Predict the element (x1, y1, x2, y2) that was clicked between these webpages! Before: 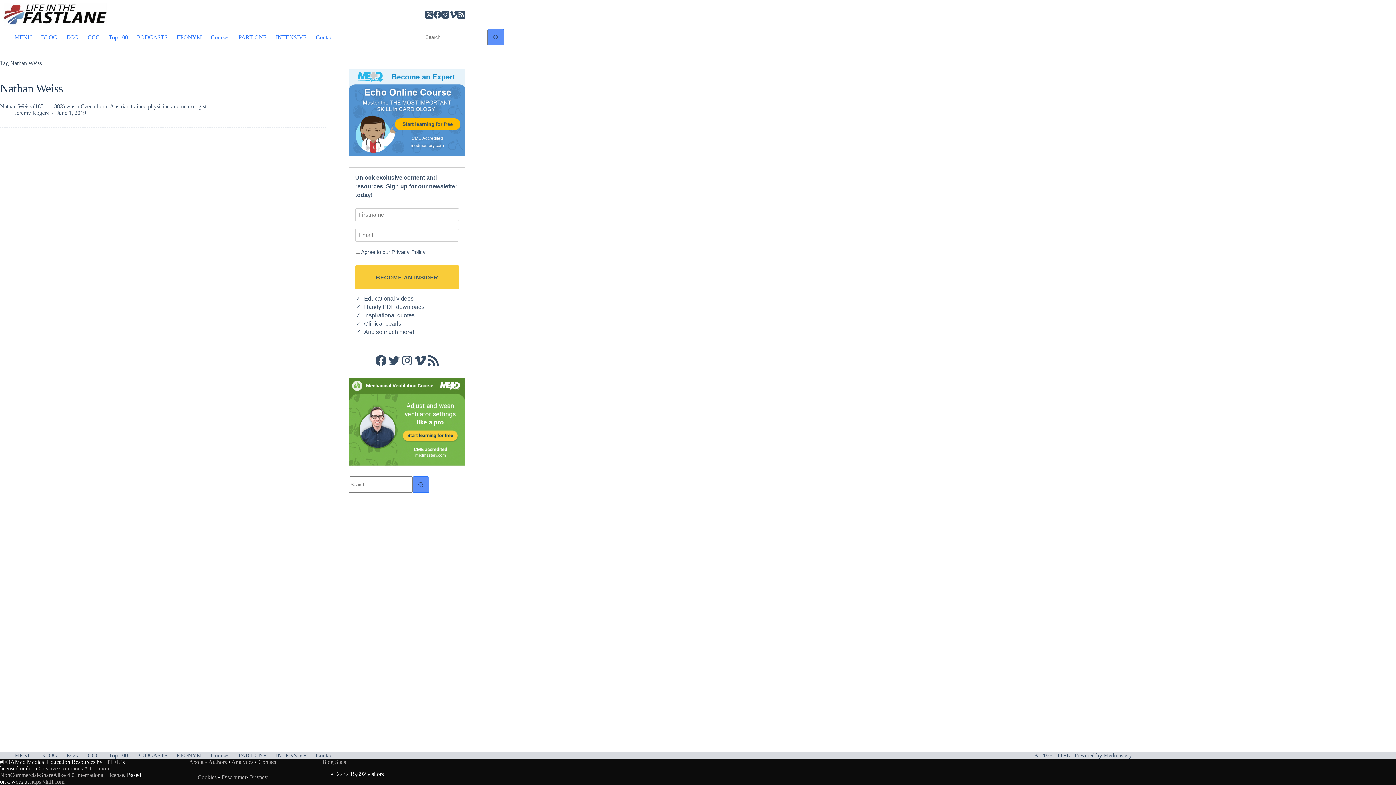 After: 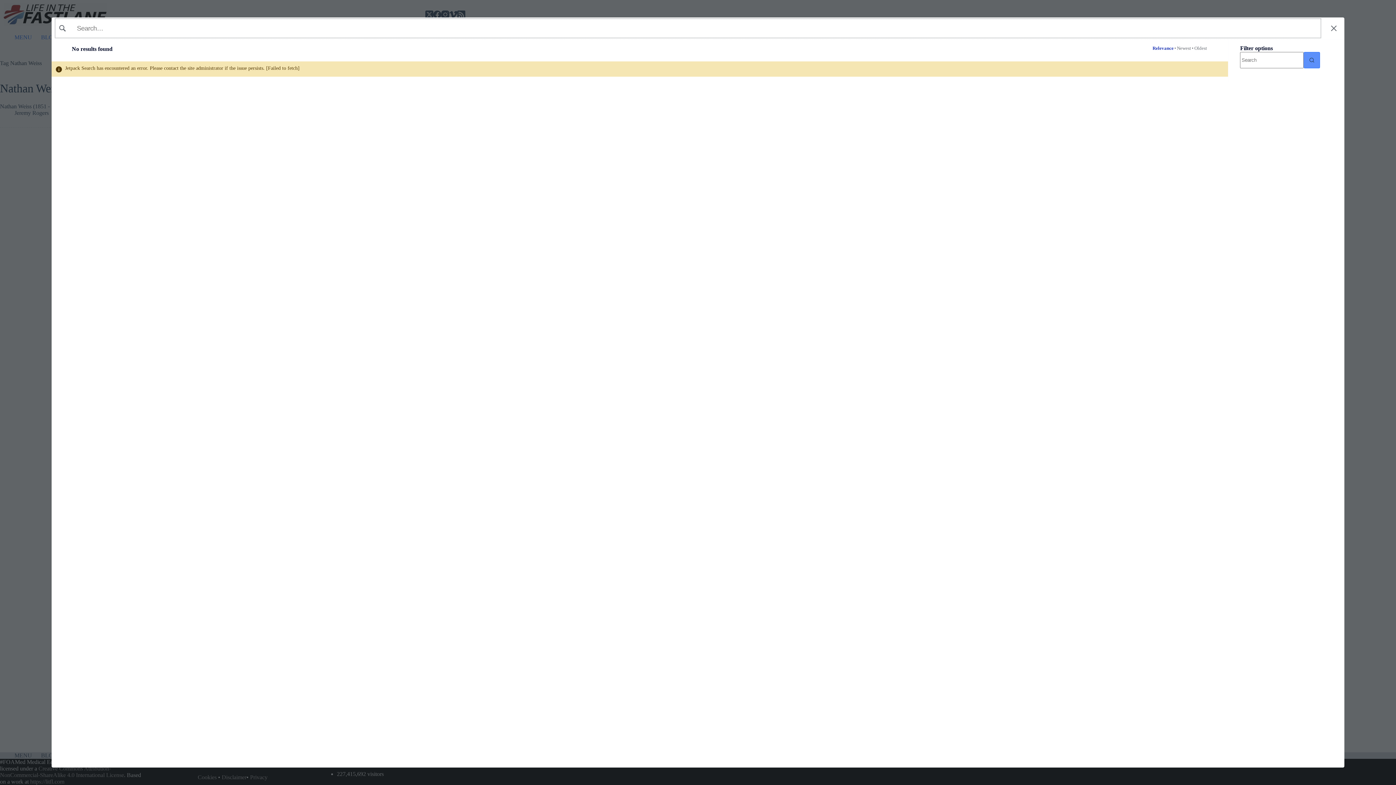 Action: label: Search button bbox: (412, 476, 429, 493)